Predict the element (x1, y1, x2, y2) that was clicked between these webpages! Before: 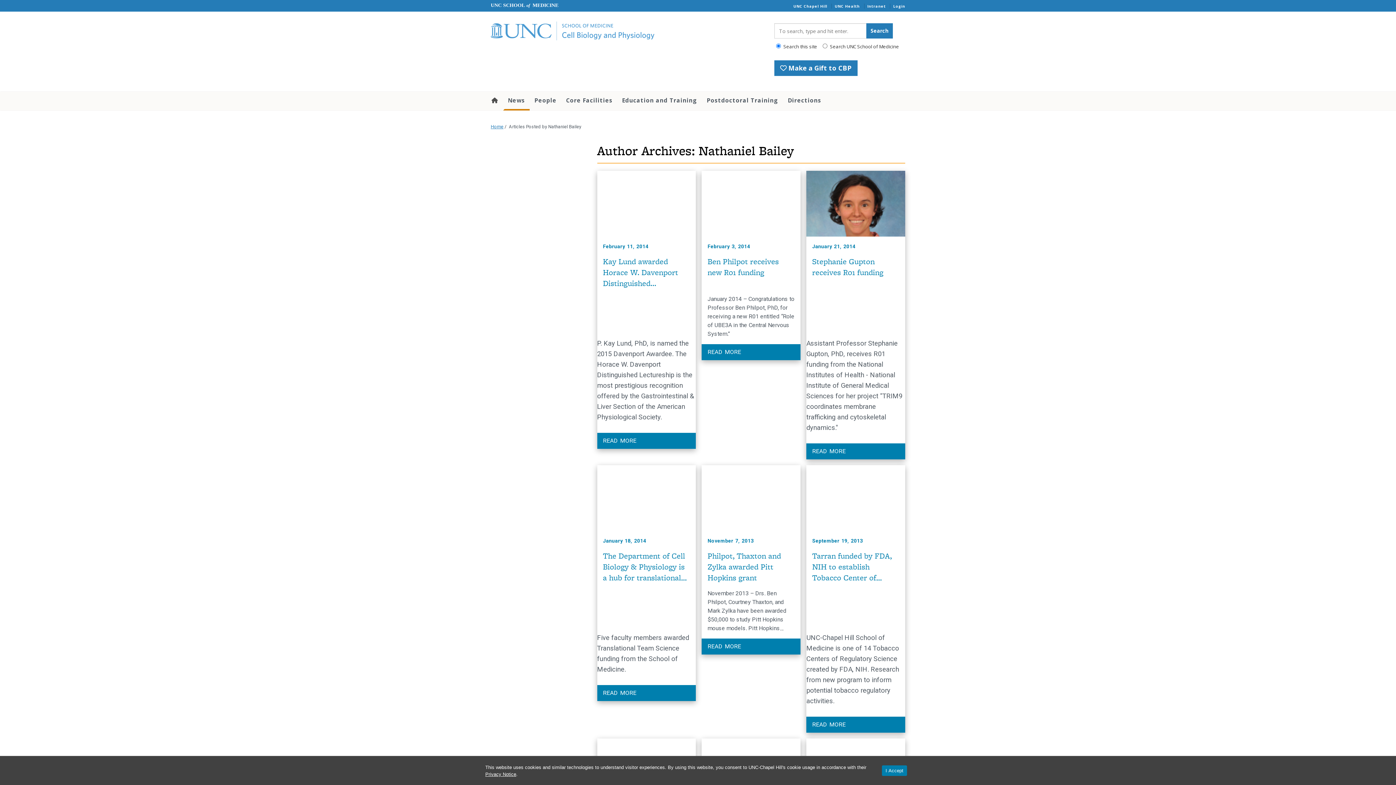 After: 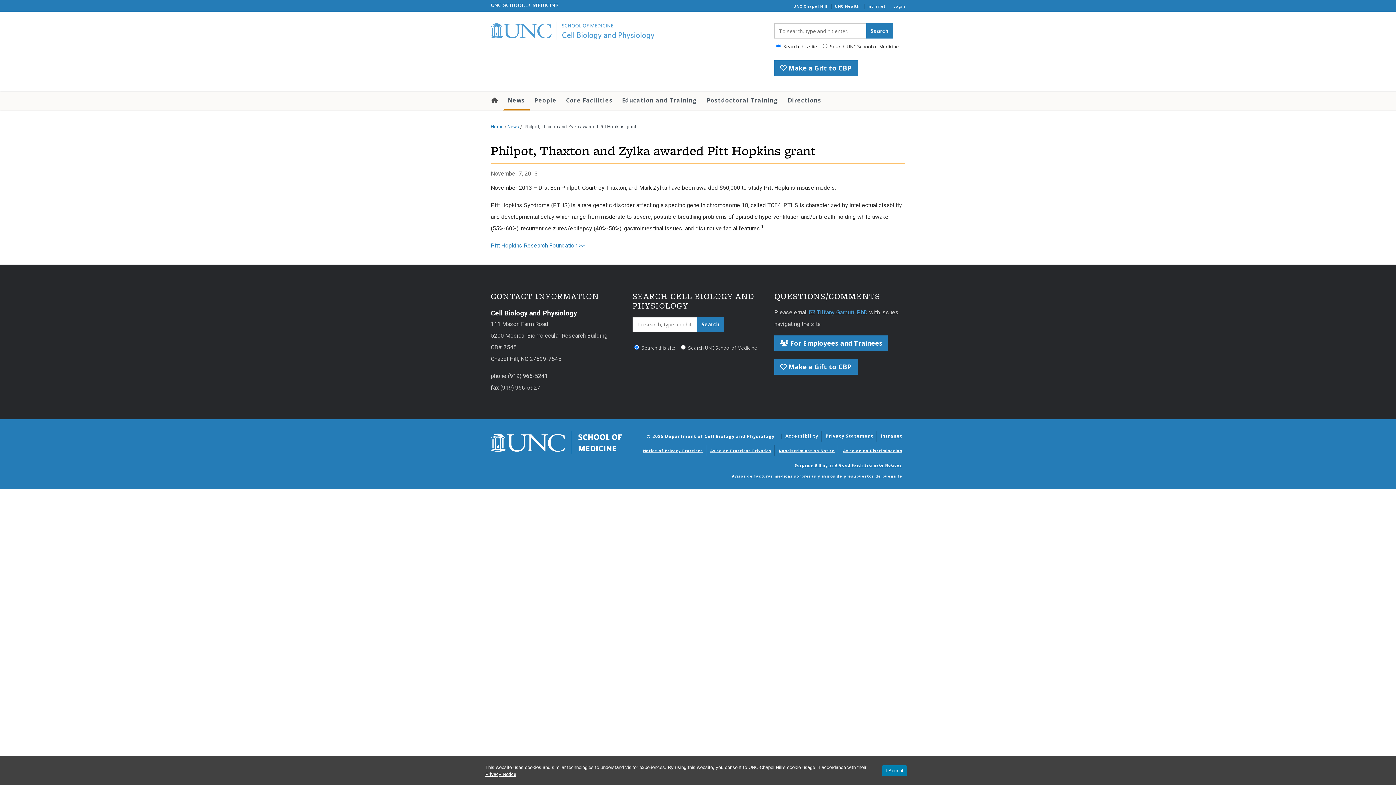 Action: label: November 7, 2013

Philpot, Thaxton and Zylka awarded Pitt Hopkins grant

November 2013 – Drs. Ben Philpot, Courtney Thaxton, and Mark Zylka have been awarded $50,000 to study Pitt Hopkins mouse models. Pitt Hopkins Syndrome (PTHS) is a rare genetic disorder affecting a specific gene in chromosome 18, called TCF4. PTHS is characterized by intellectual disability and developmental delay which range from moderate to severe, possible …

READ MORE bbox: (701, 465, 800, 655)